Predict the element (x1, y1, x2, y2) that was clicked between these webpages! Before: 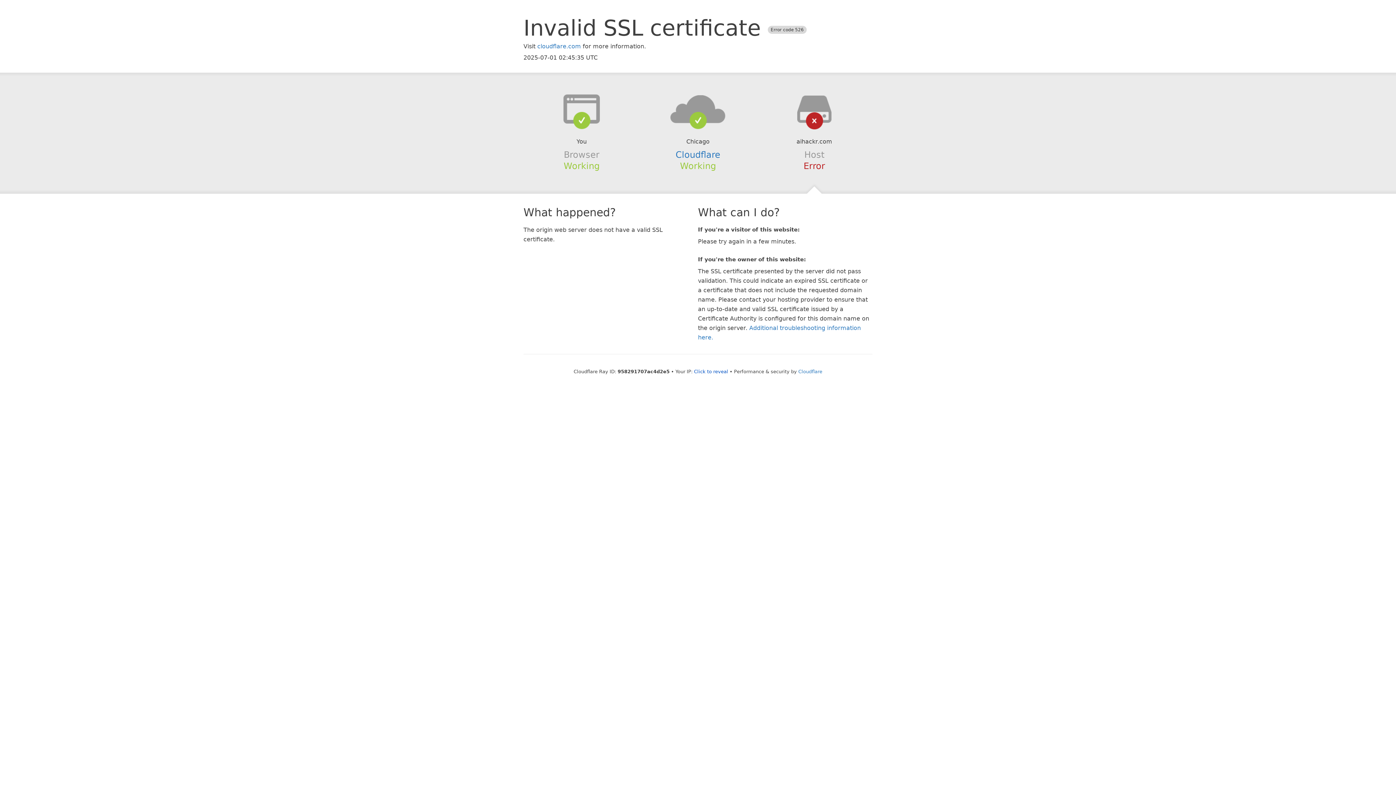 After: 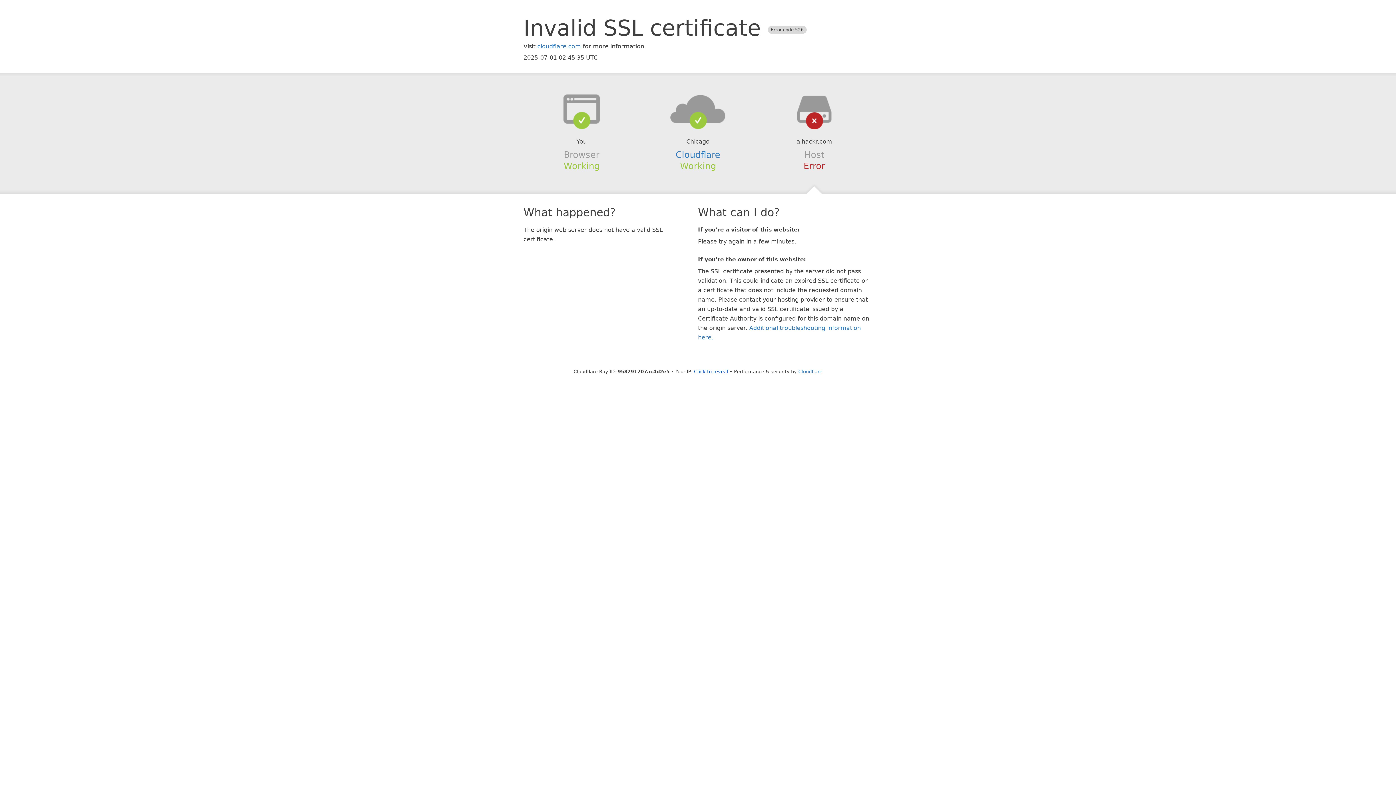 Action: bbox: (639, 94, 756, 123)